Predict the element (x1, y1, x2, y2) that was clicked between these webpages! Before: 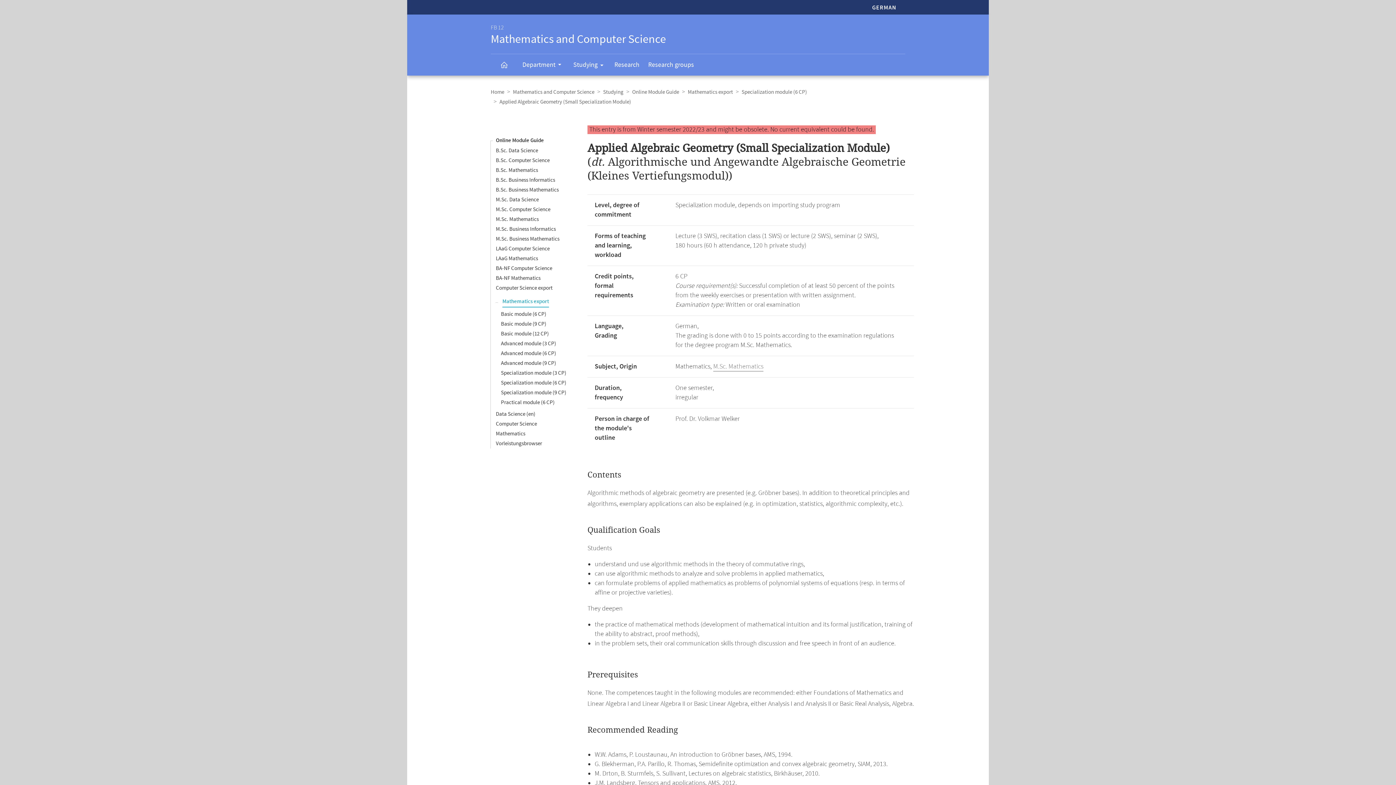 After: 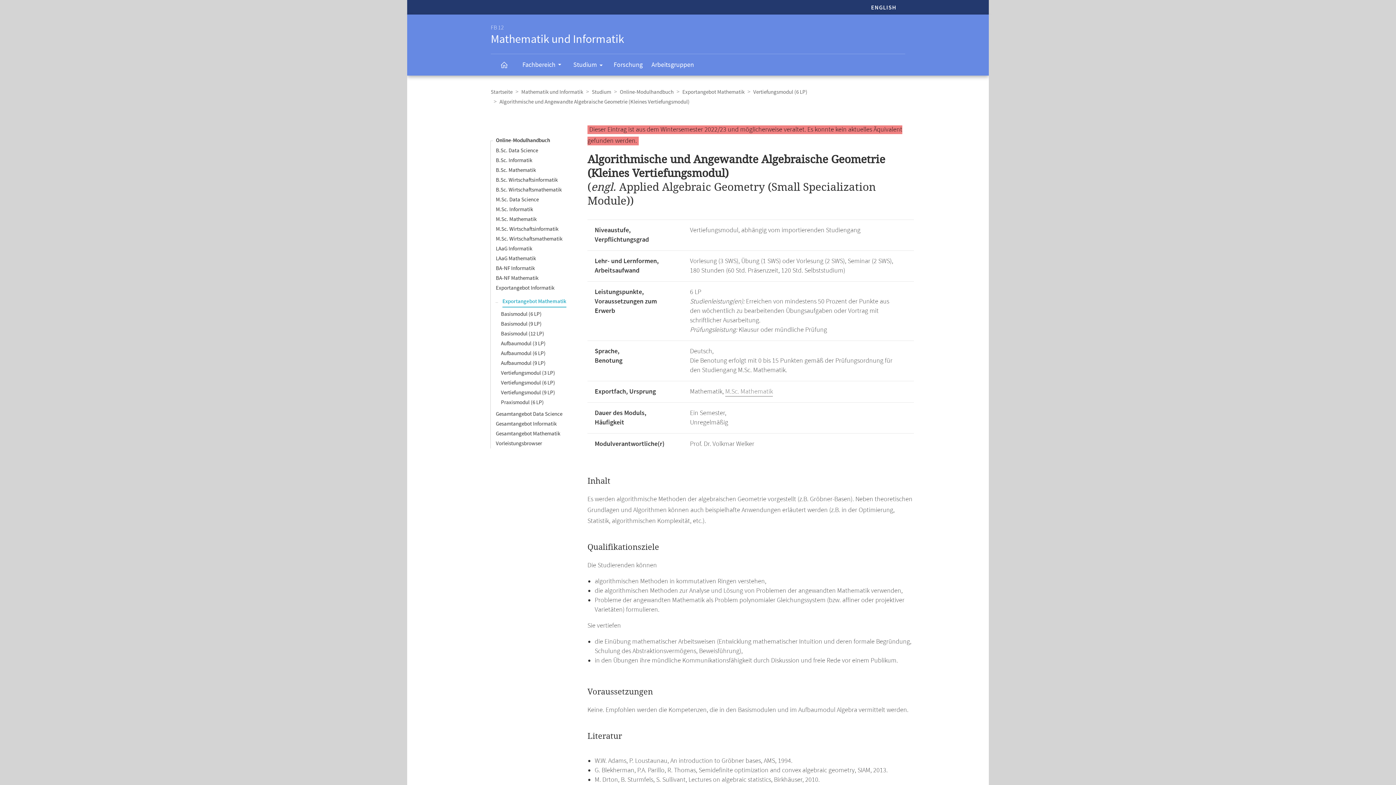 Action: bbox: (863, 0, 905, 14) label: GERMAN